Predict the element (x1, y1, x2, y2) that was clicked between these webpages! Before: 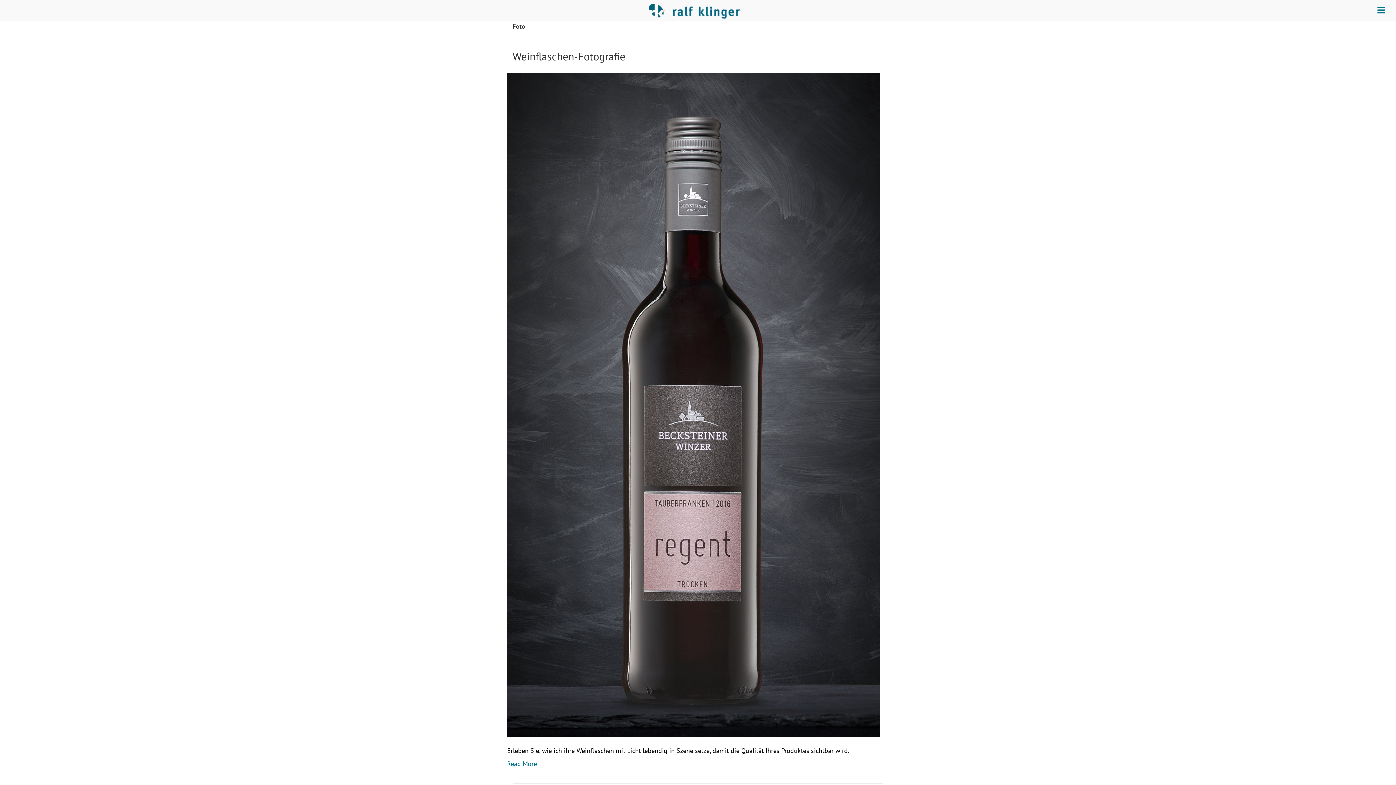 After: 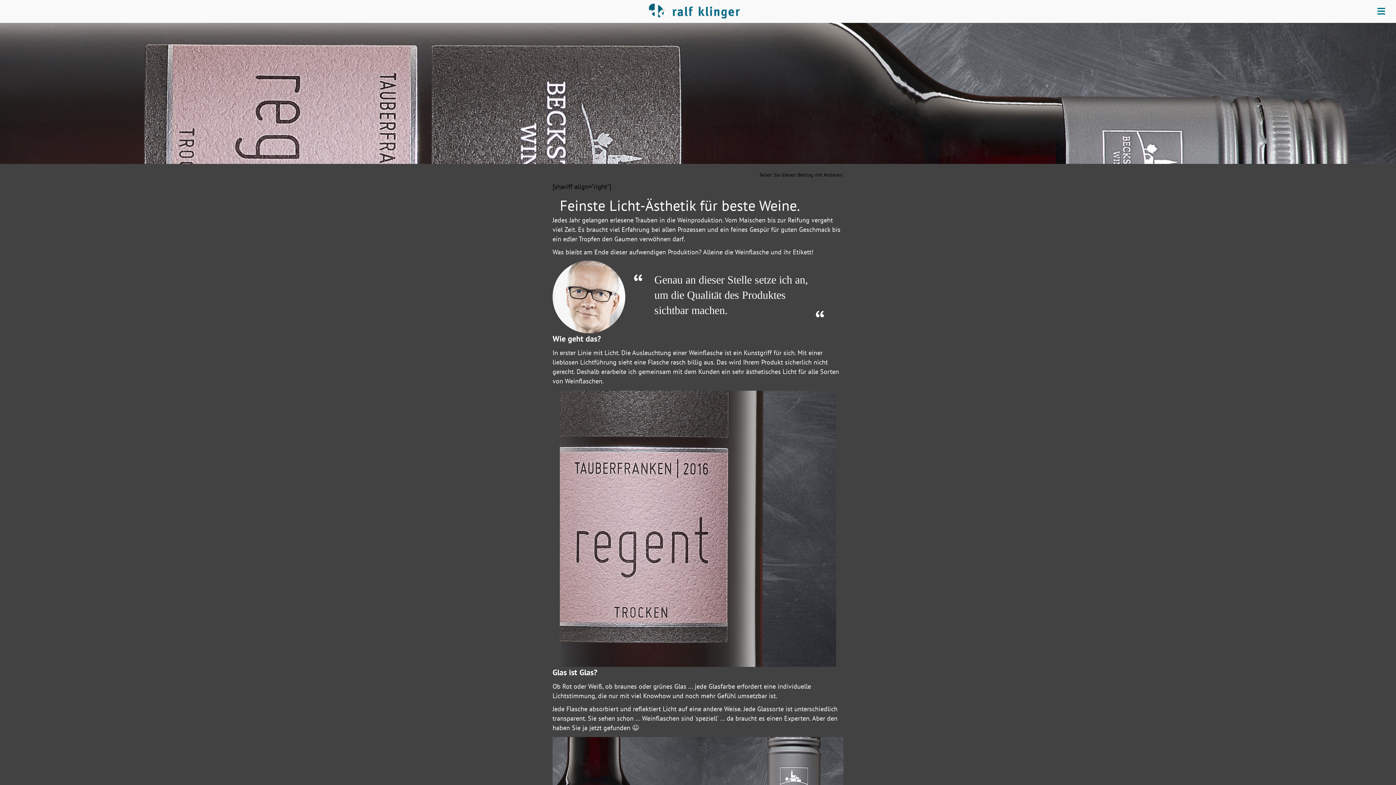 Action: bbox: (507, 400, 880, 408)